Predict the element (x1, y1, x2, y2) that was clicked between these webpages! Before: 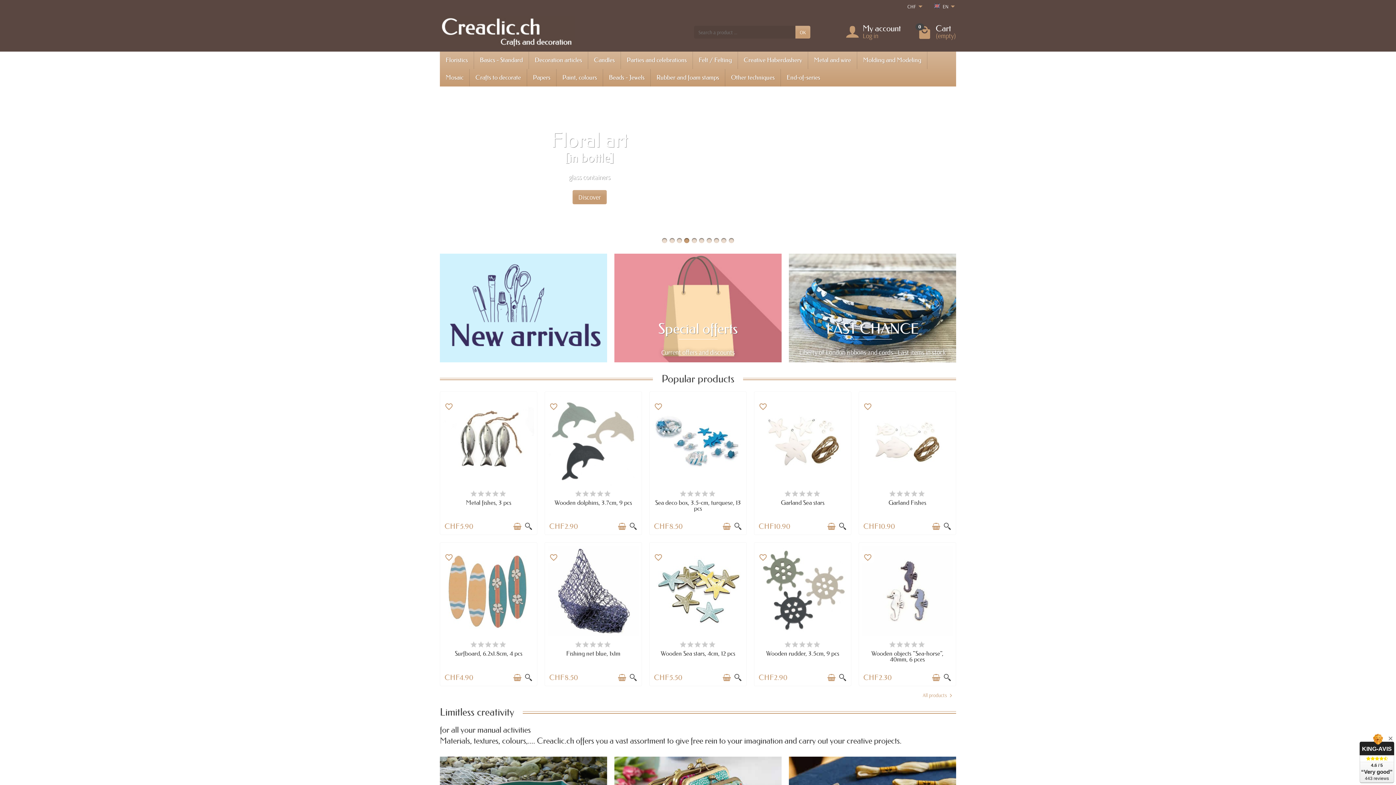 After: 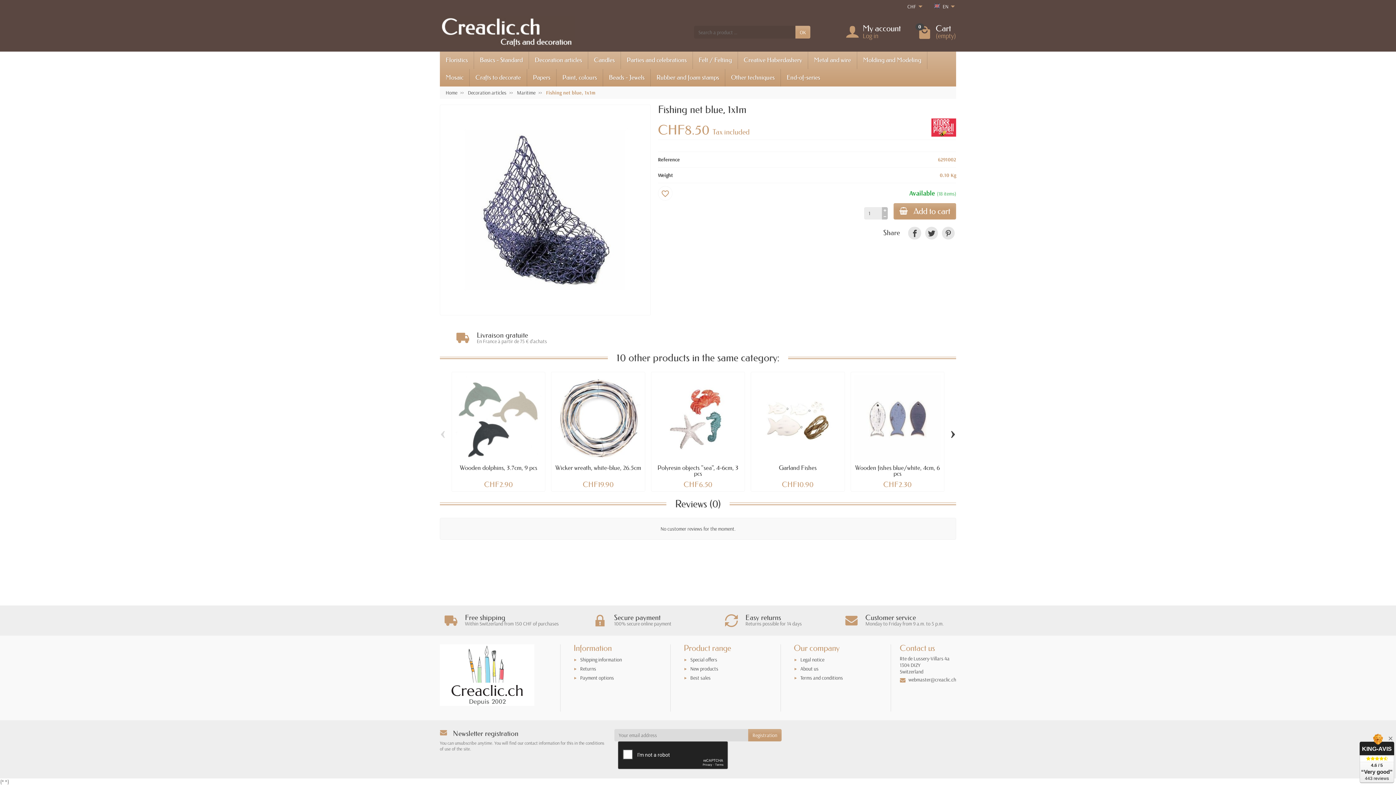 Action: label: Fishing net blue, 1x1m bbox: (566, 650, 620, 657)